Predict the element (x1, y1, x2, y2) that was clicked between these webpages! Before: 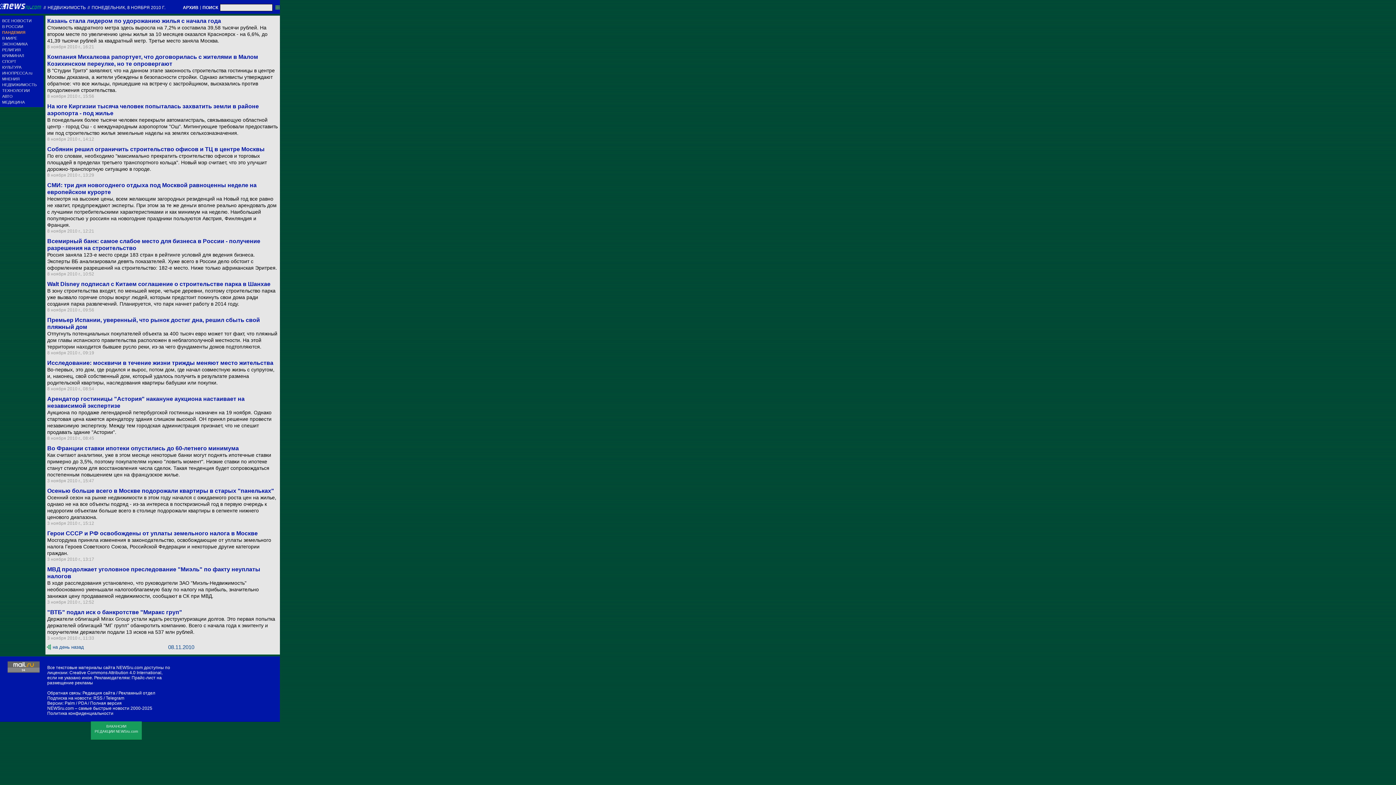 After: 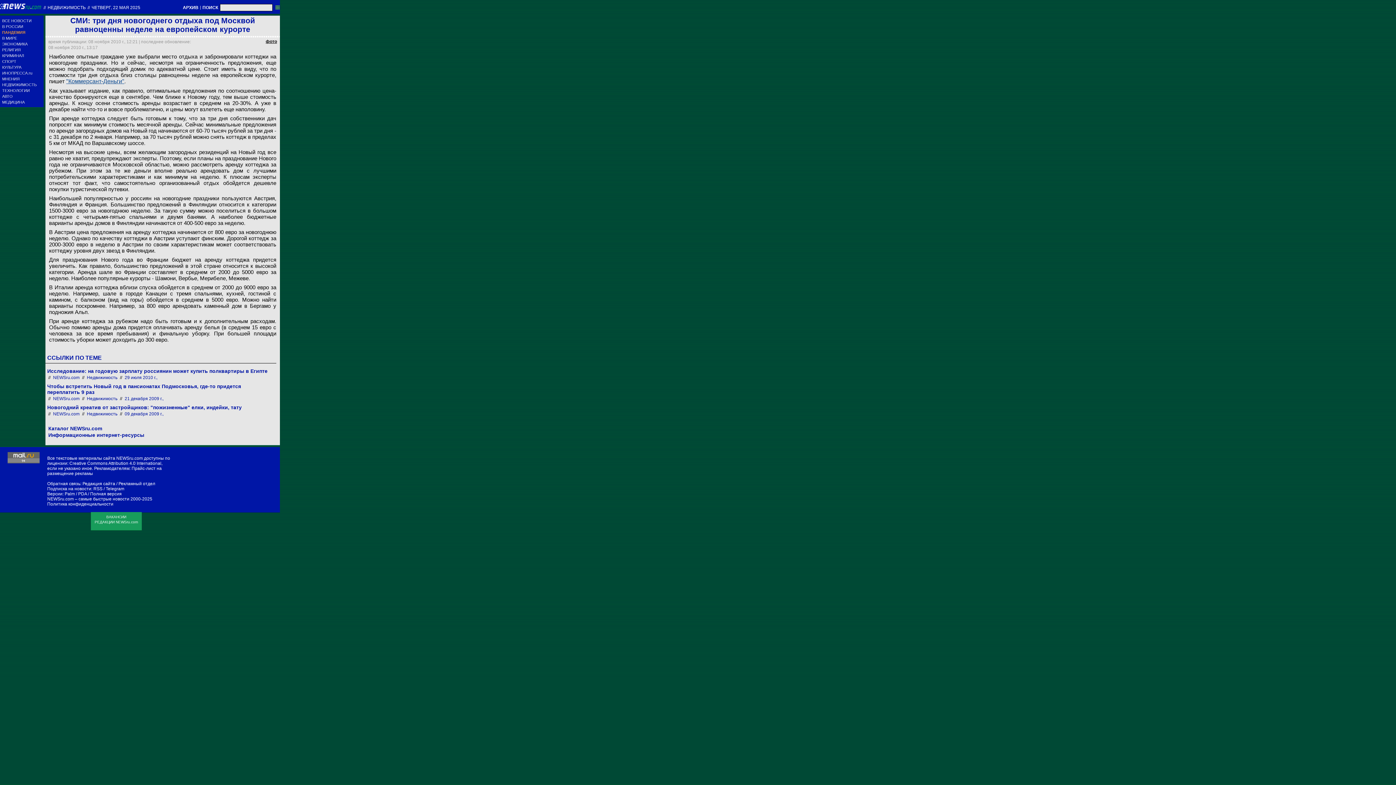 Action: label: Несмотря на высокие цены, всем желающим загородных резиденций на Новый год все равно не хватит, предупреждают эксперты. При этом за те же деньги вполне реально арендовать дом с лучшими потребительскими характеристиками и как минимум на неделю. Наибольшей популярностью у россиян на новогодние праздники пользуются Австрия, Финляндия и Франция. bbox: (47, 195, 278, 228)